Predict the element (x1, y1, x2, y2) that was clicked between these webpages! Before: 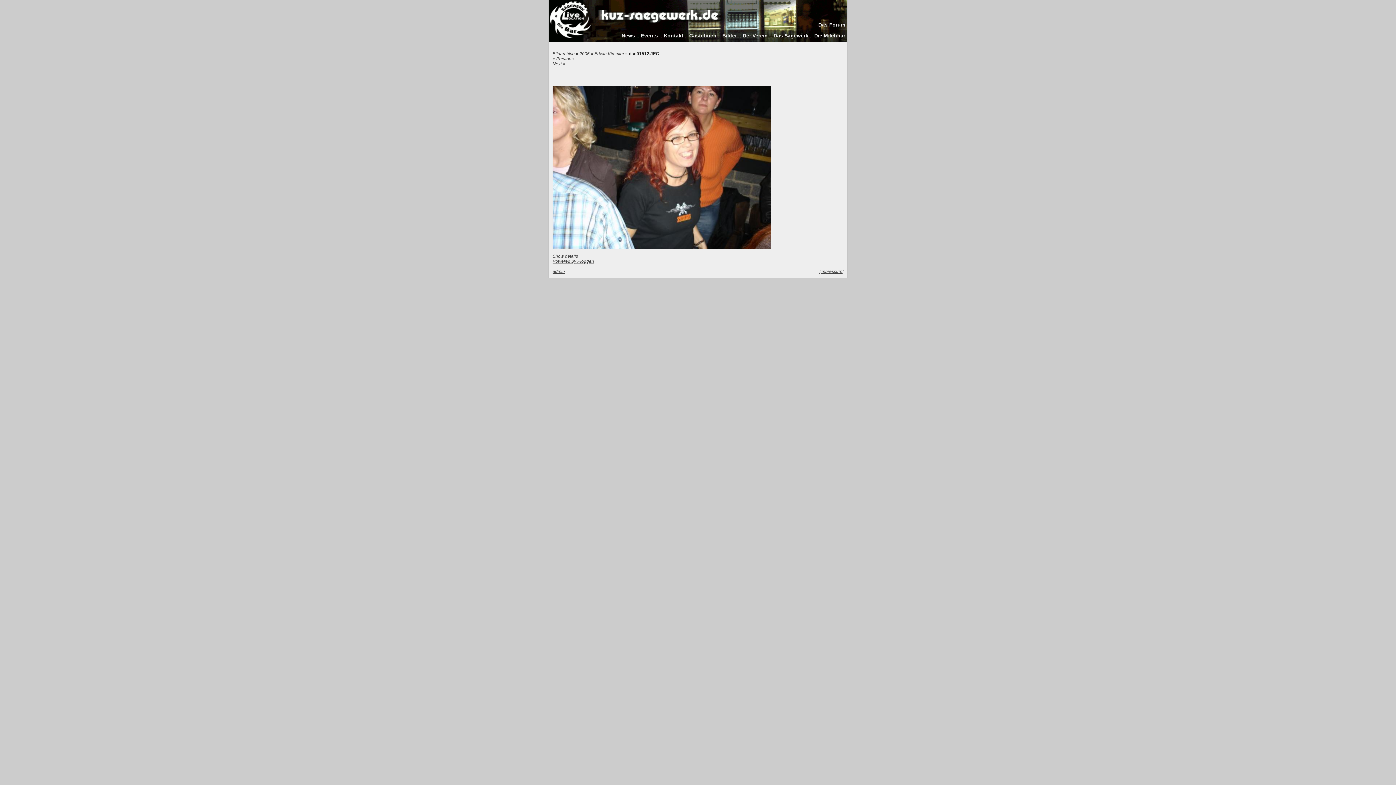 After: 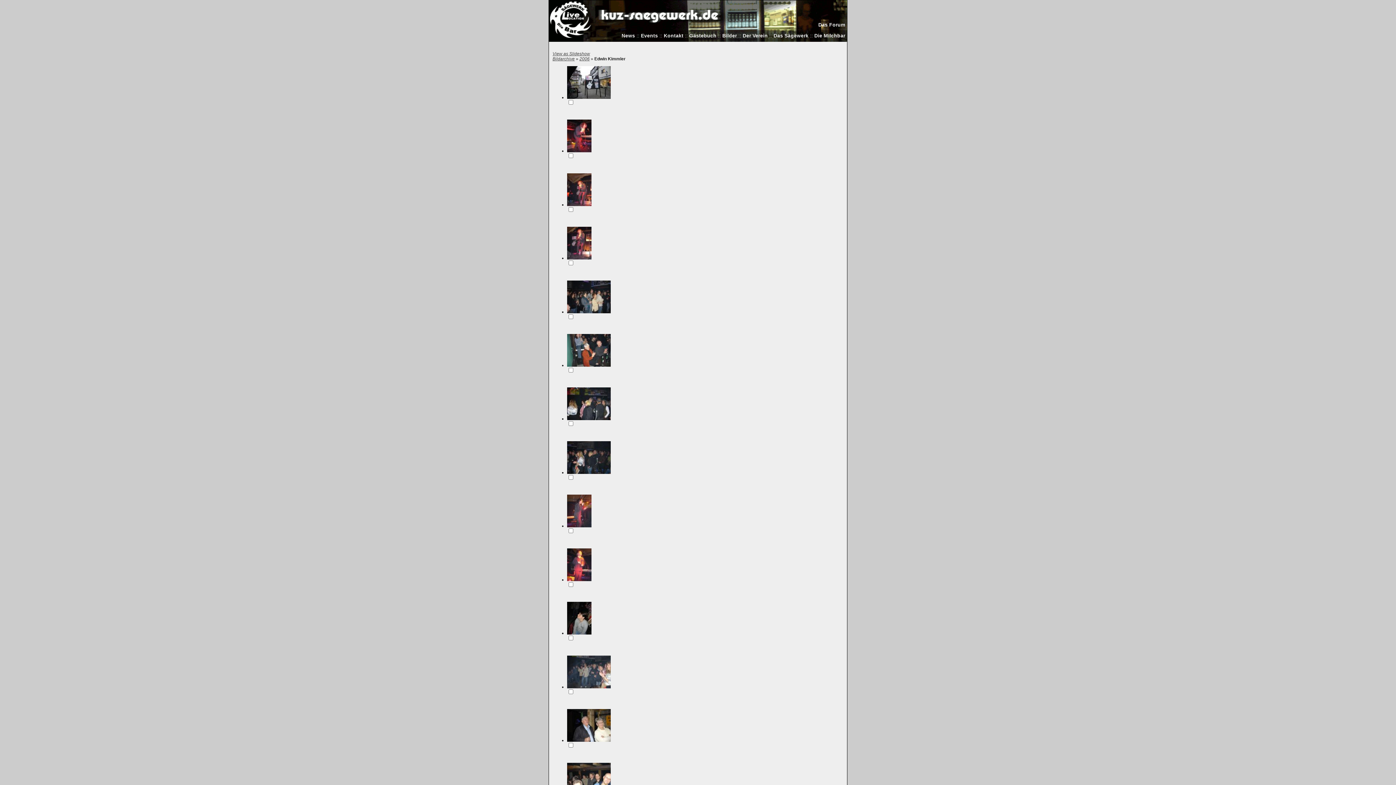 Action: label: Edwin Kimmler bbox: (594, 51, 624, 56)